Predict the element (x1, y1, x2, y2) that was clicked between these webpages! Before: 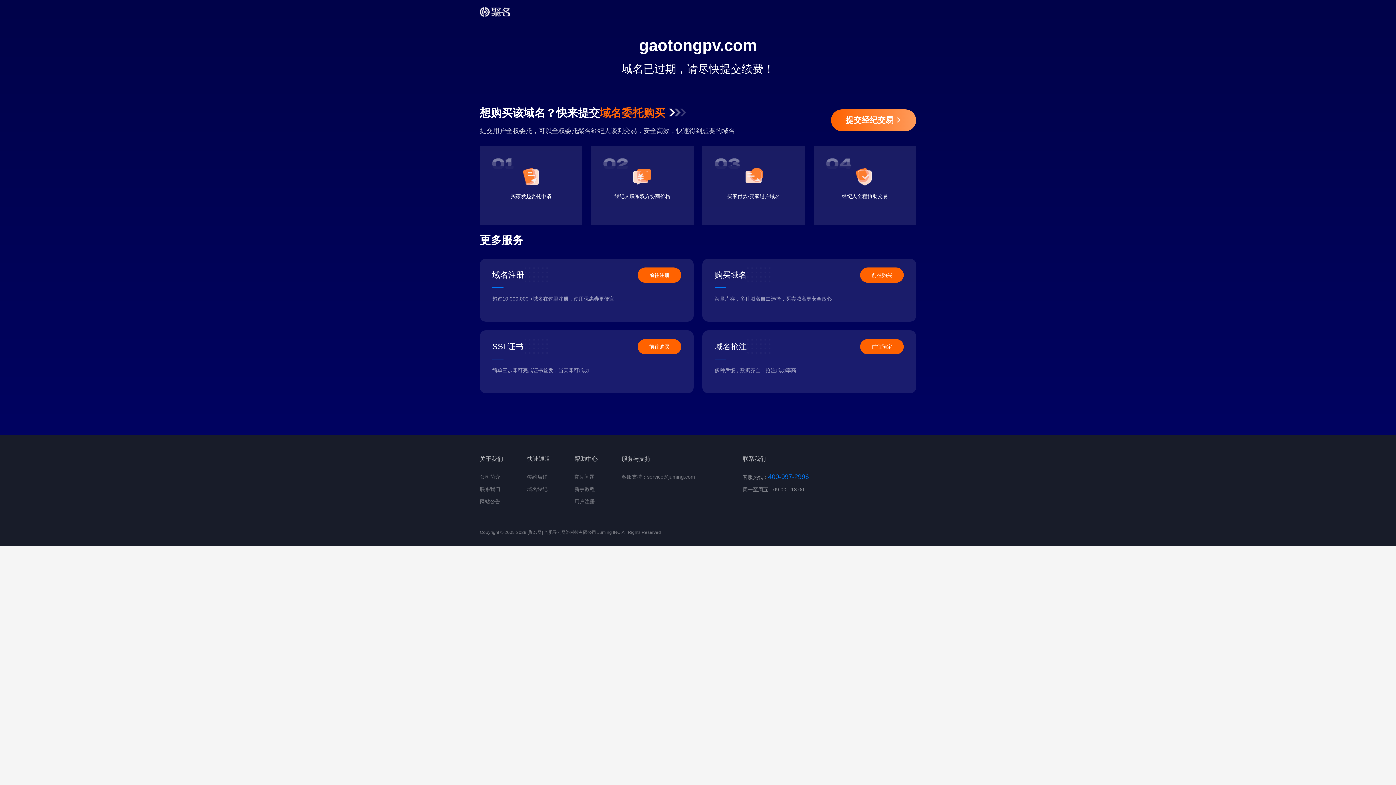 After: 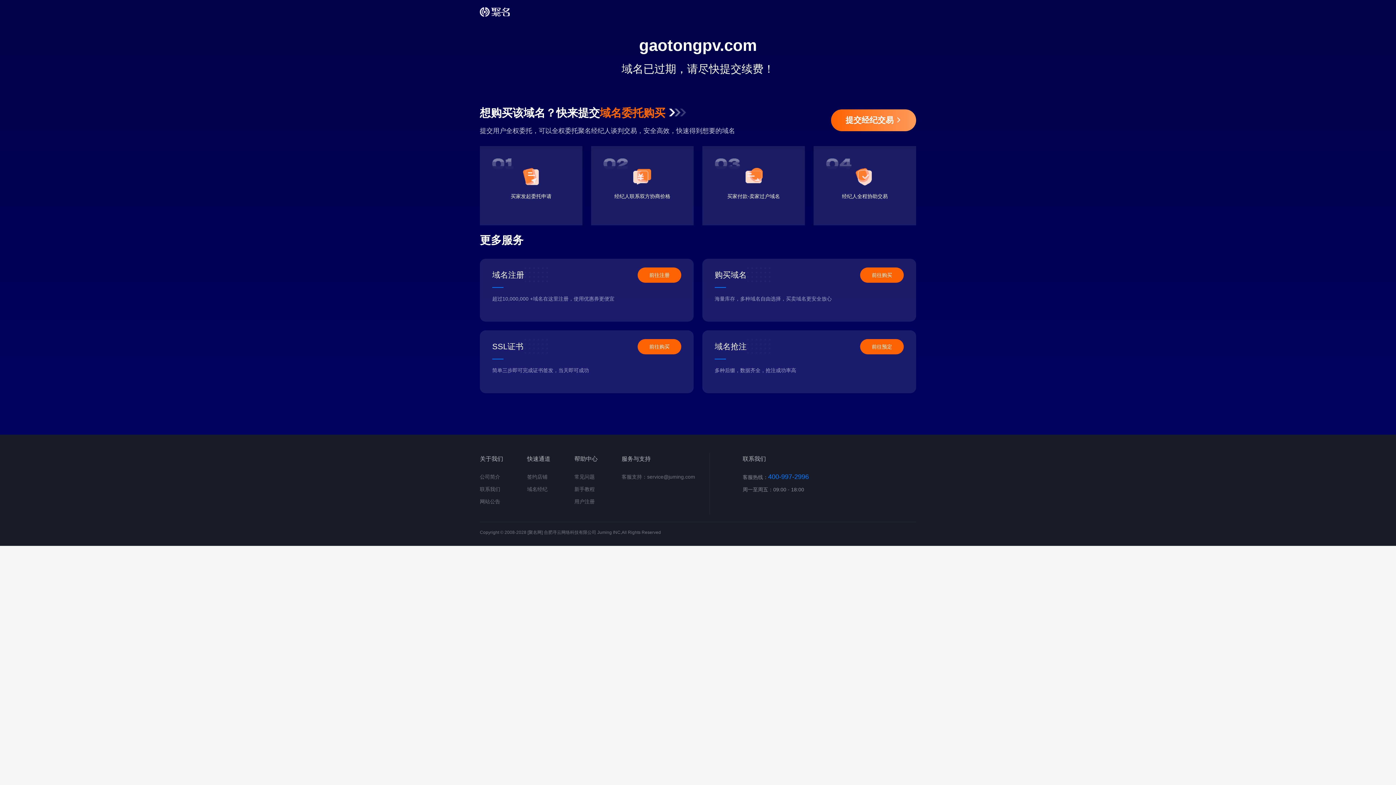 Action: label: 前往购买 bbox: (637, 339, 681, 354)